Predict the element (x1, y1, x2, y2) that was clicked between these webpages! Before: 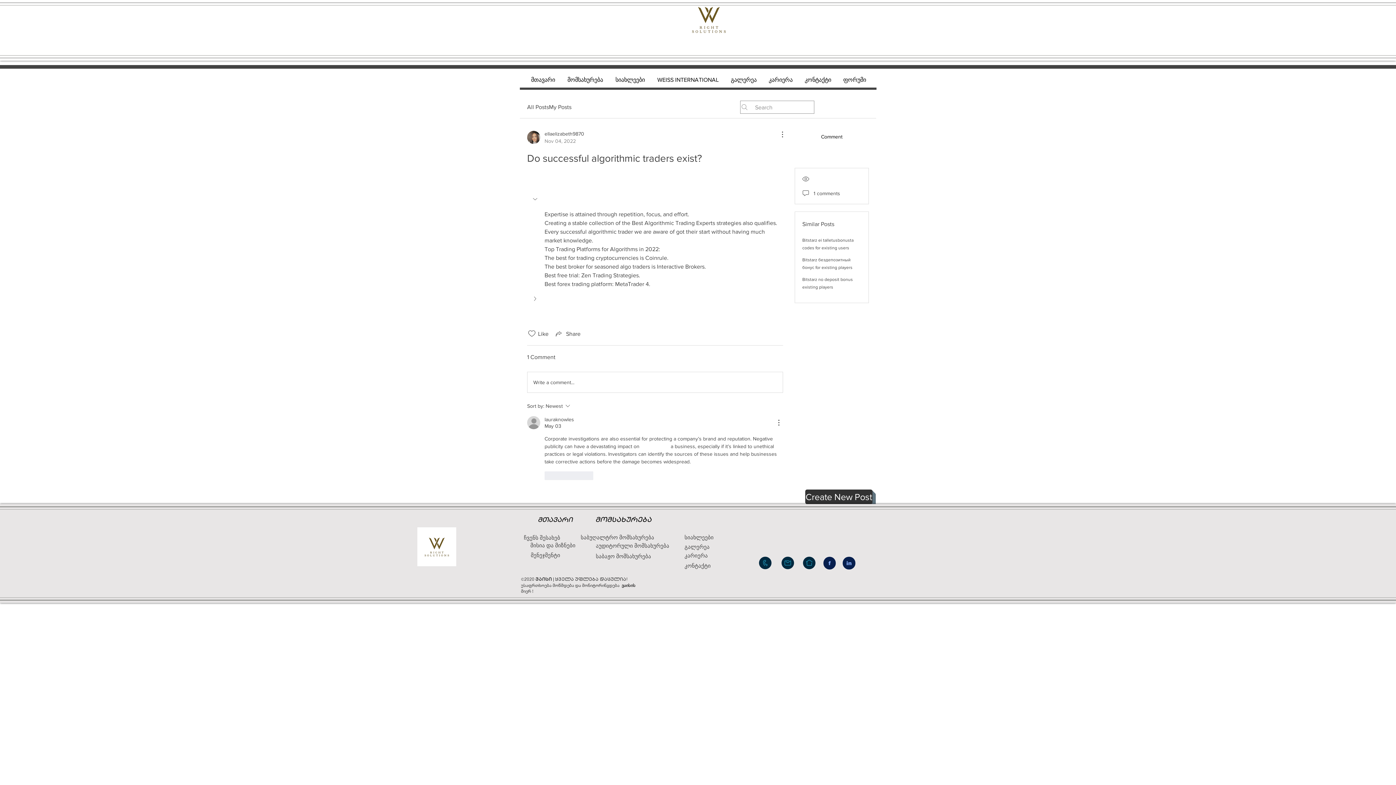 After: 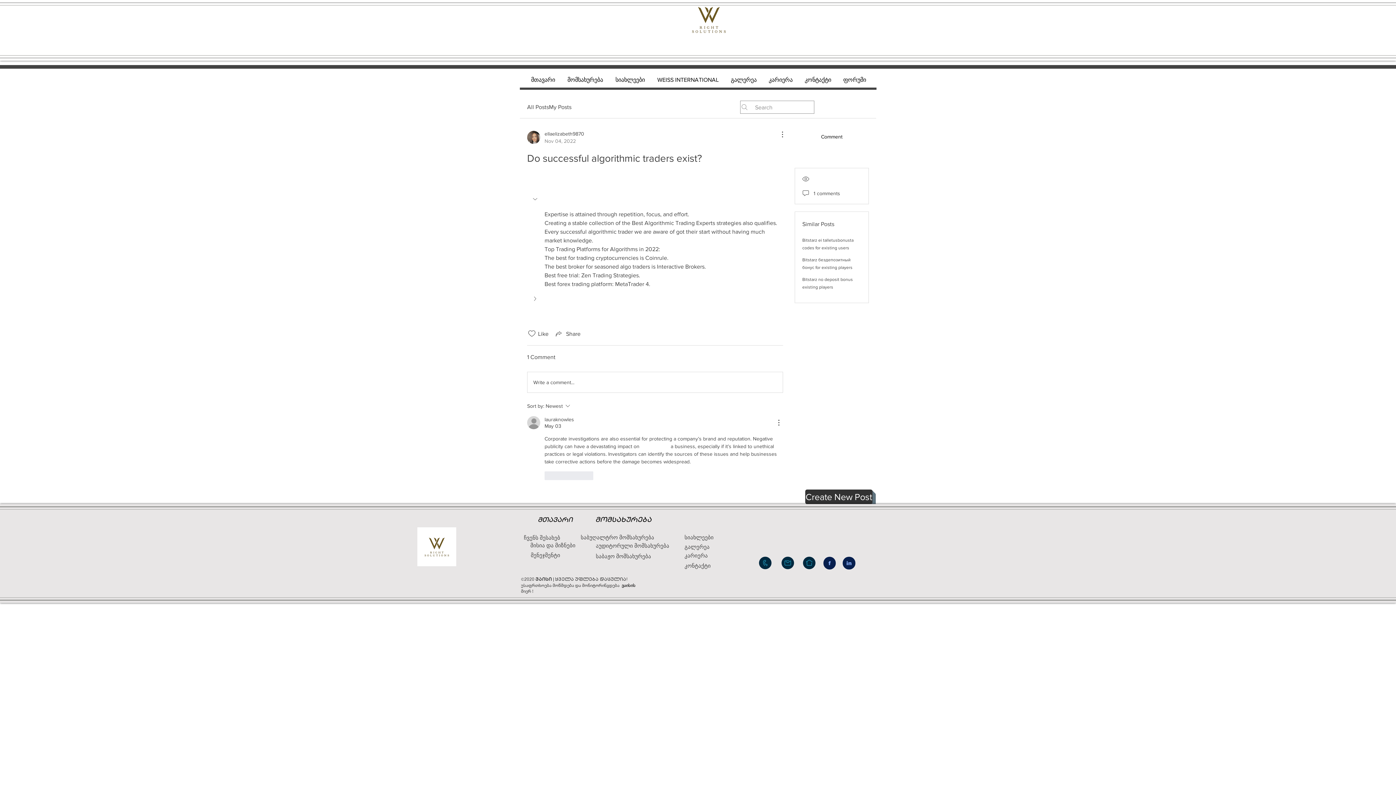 Action: bbox: (794, 149, 869, 162) label: Follow Post